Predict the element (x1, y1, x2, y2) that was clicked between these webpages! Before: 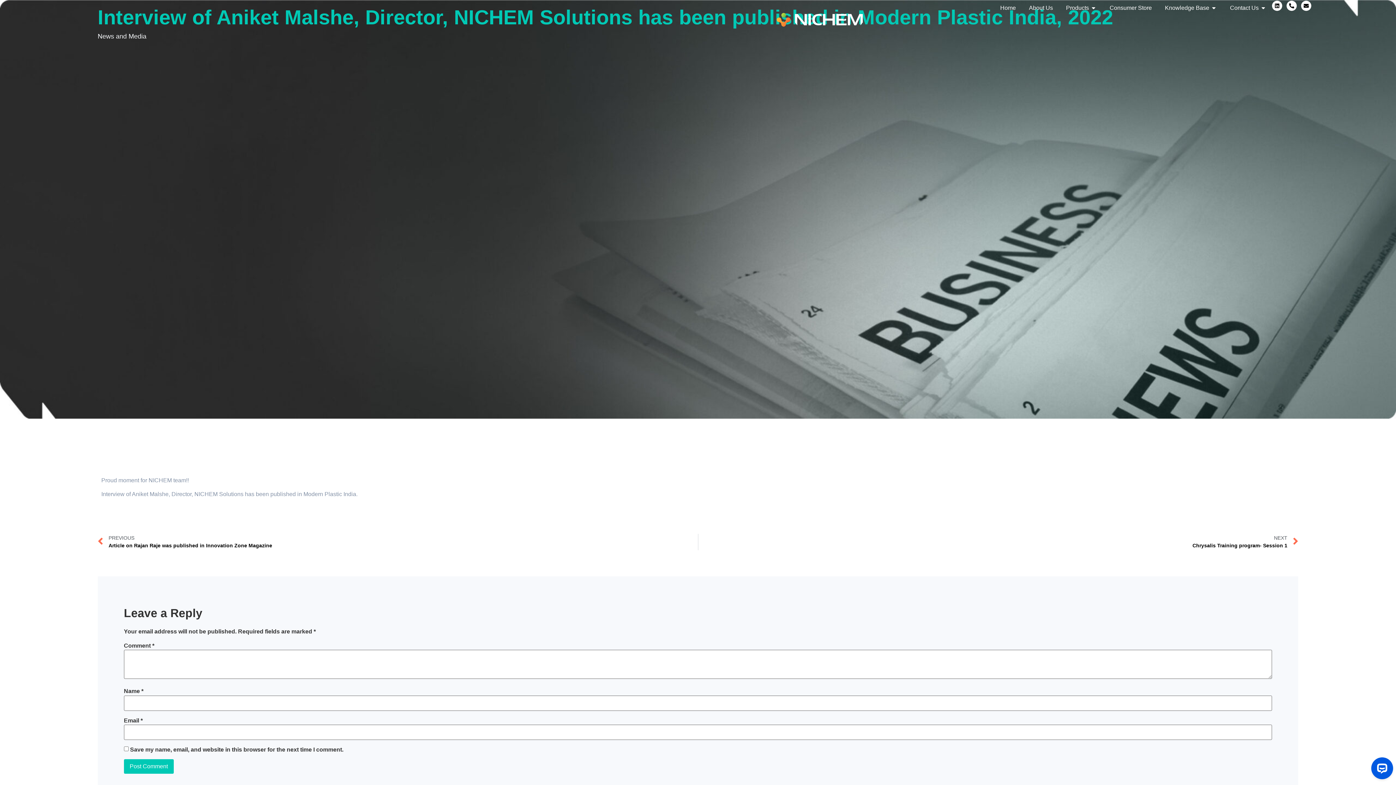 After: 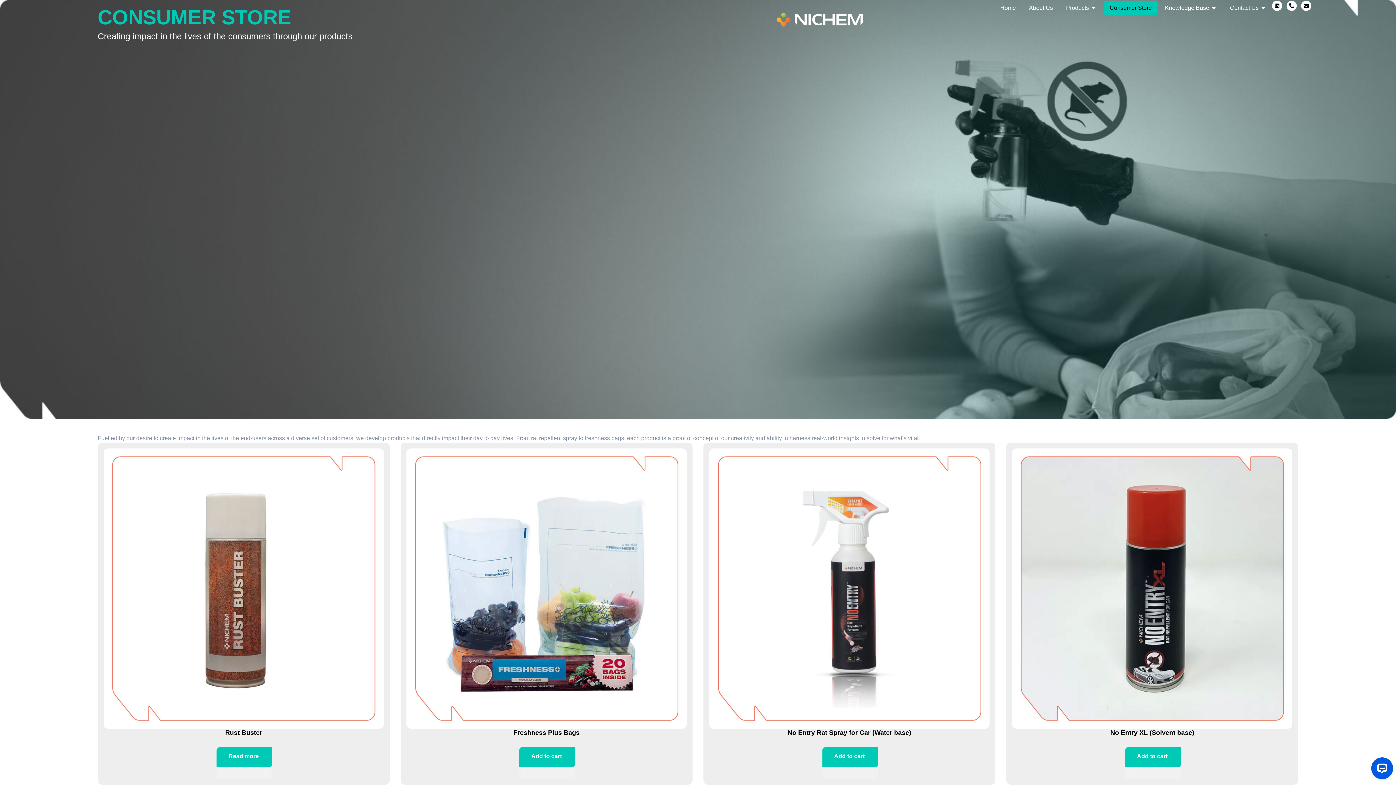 Action: bbox: (1109, 3, 1152, 12) label: Consumer Store